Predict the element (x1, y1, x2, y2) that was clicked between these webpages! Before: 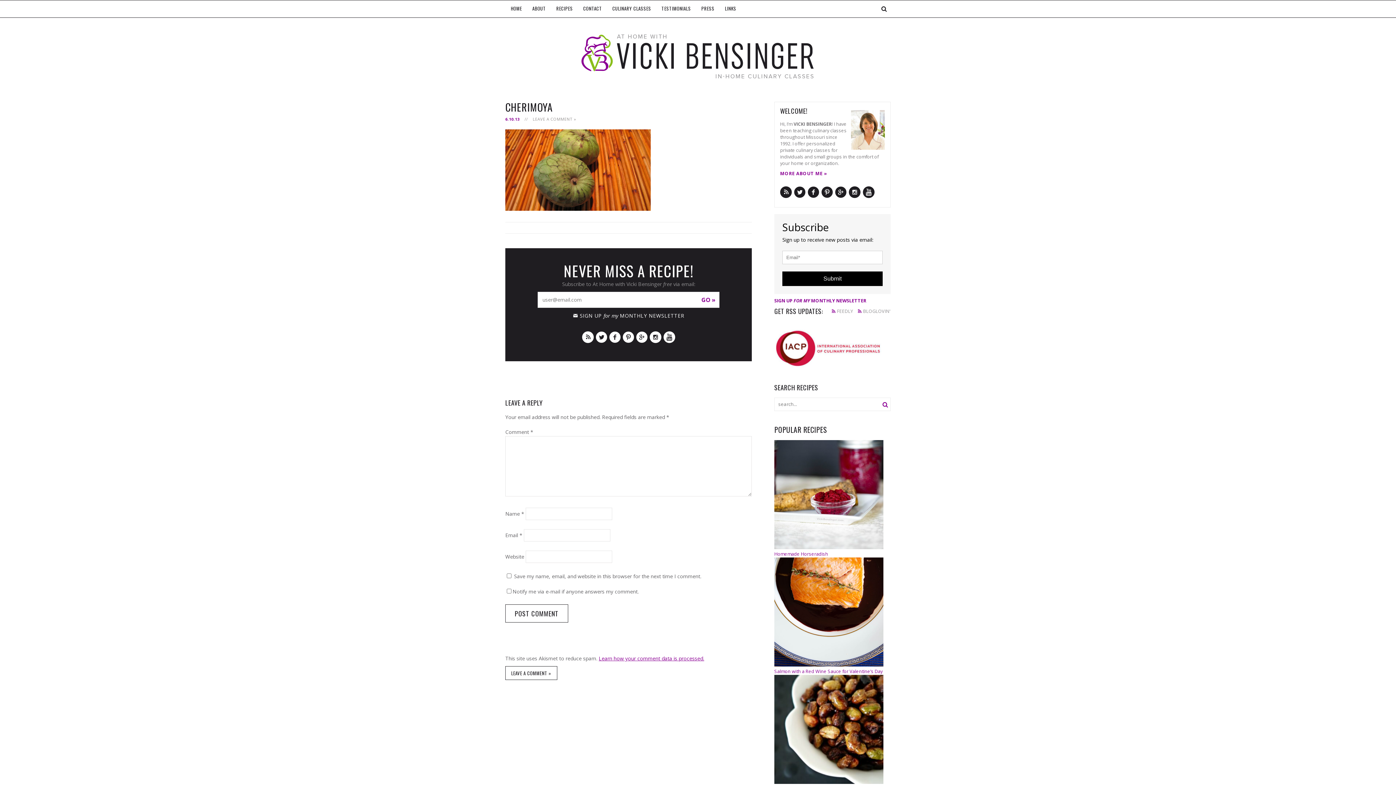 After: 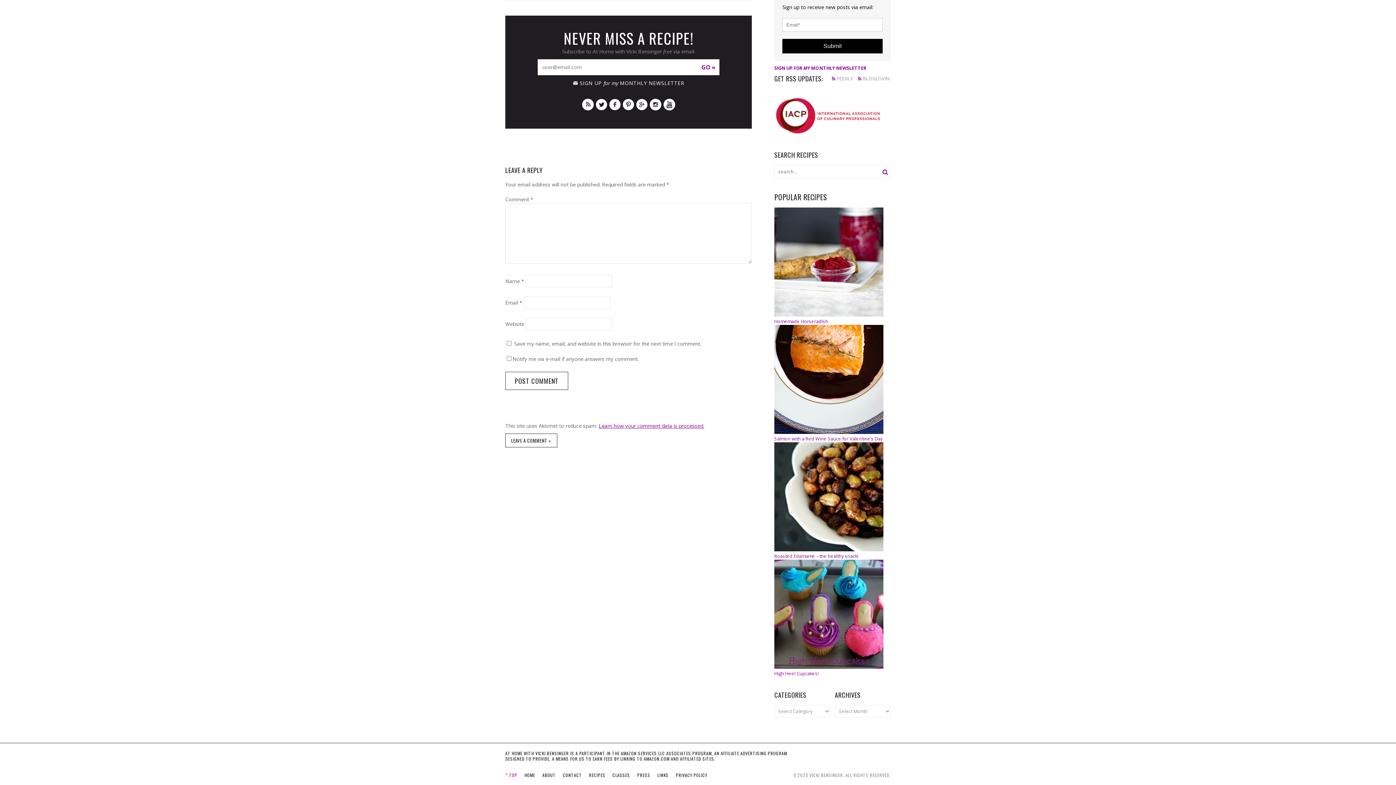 Action: bbox: (532, 116, 576, 121) label: LEAVE A COMMENT »